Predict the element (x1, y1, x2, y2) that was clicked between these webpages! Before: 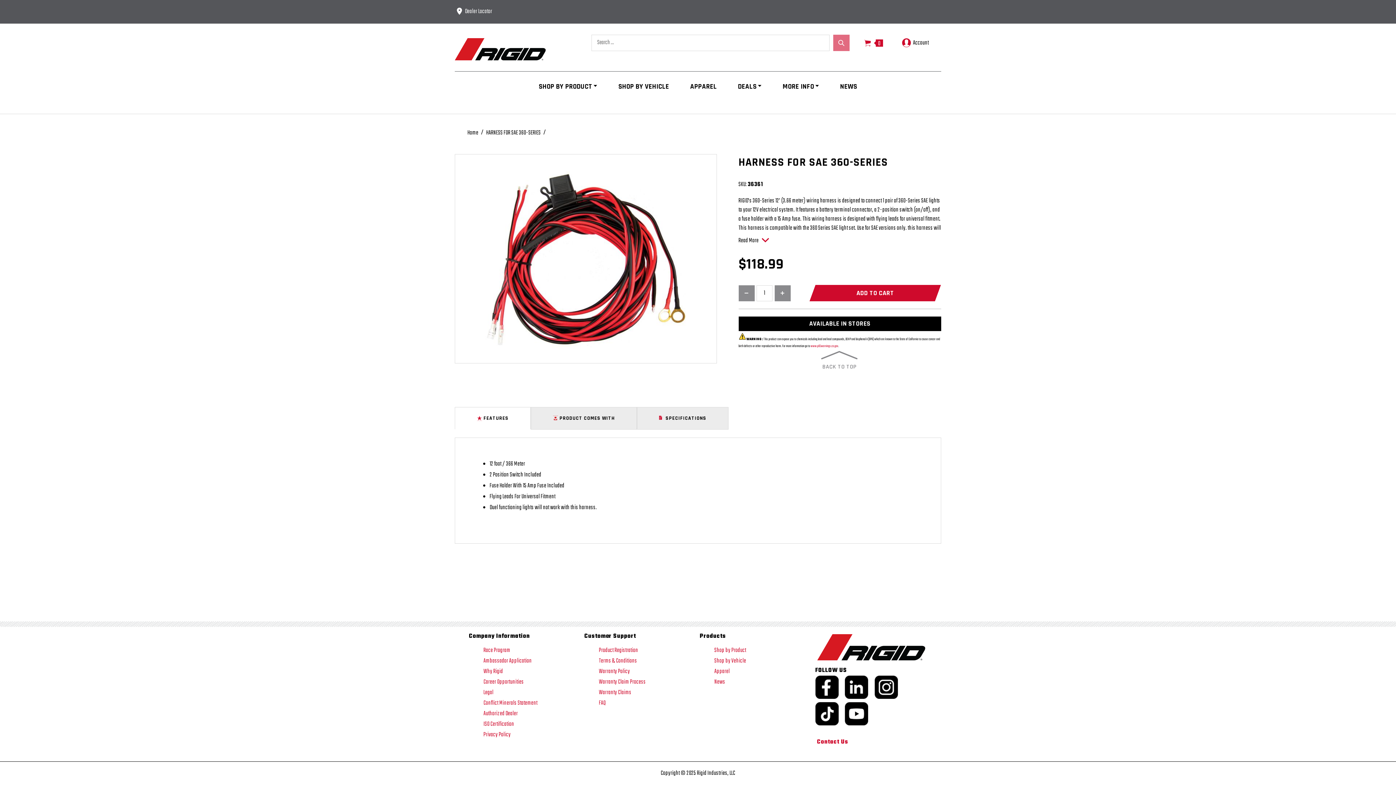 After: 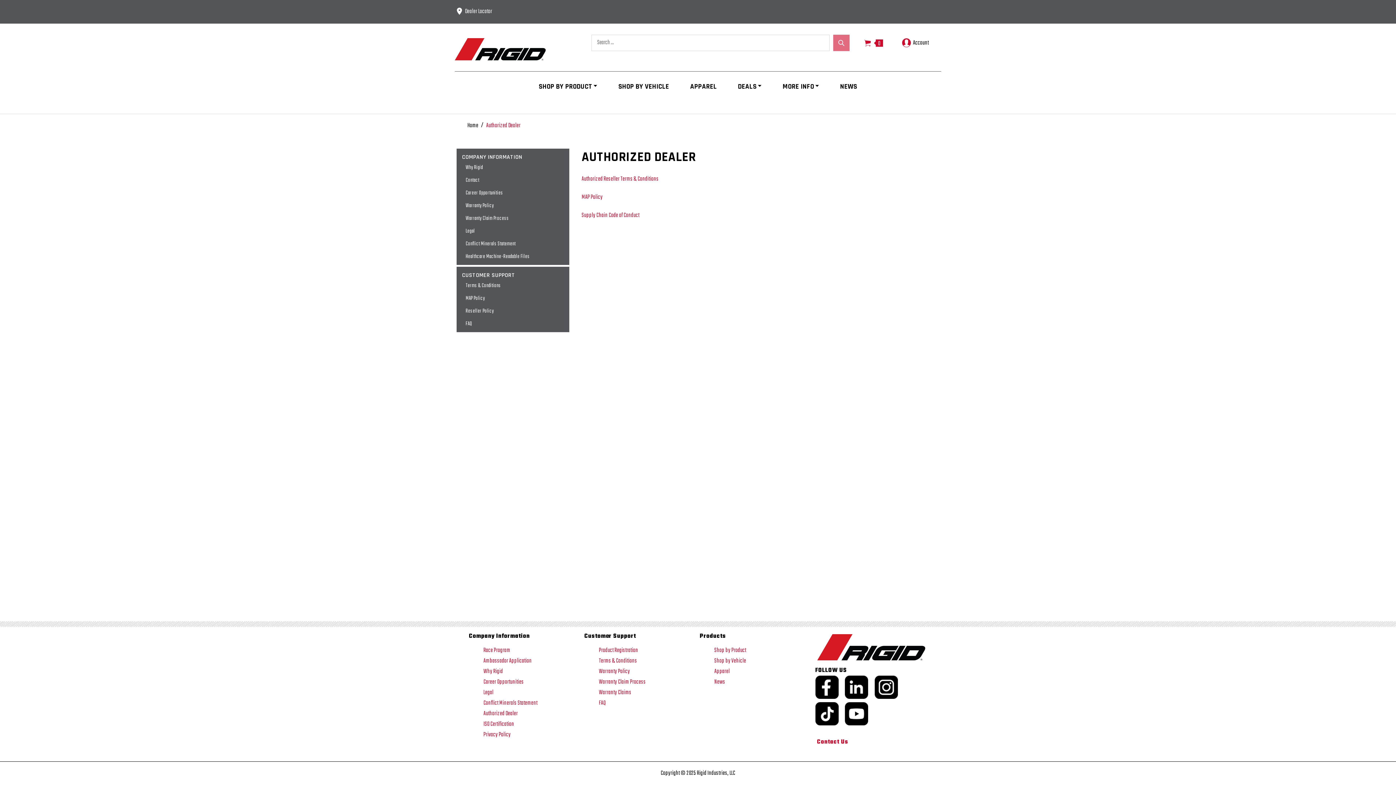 Action: bbox: (483, 709, 518, 718) label: Authorized Dealer